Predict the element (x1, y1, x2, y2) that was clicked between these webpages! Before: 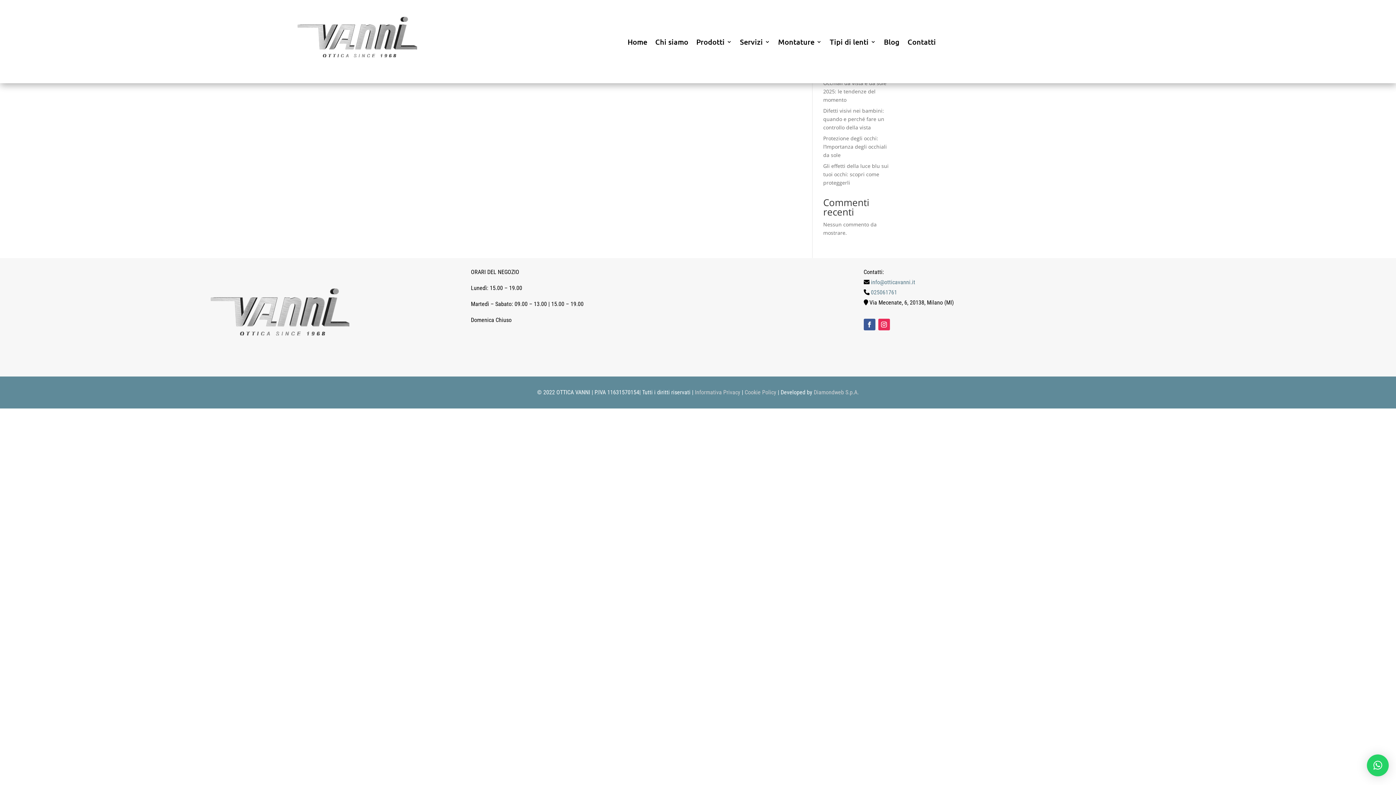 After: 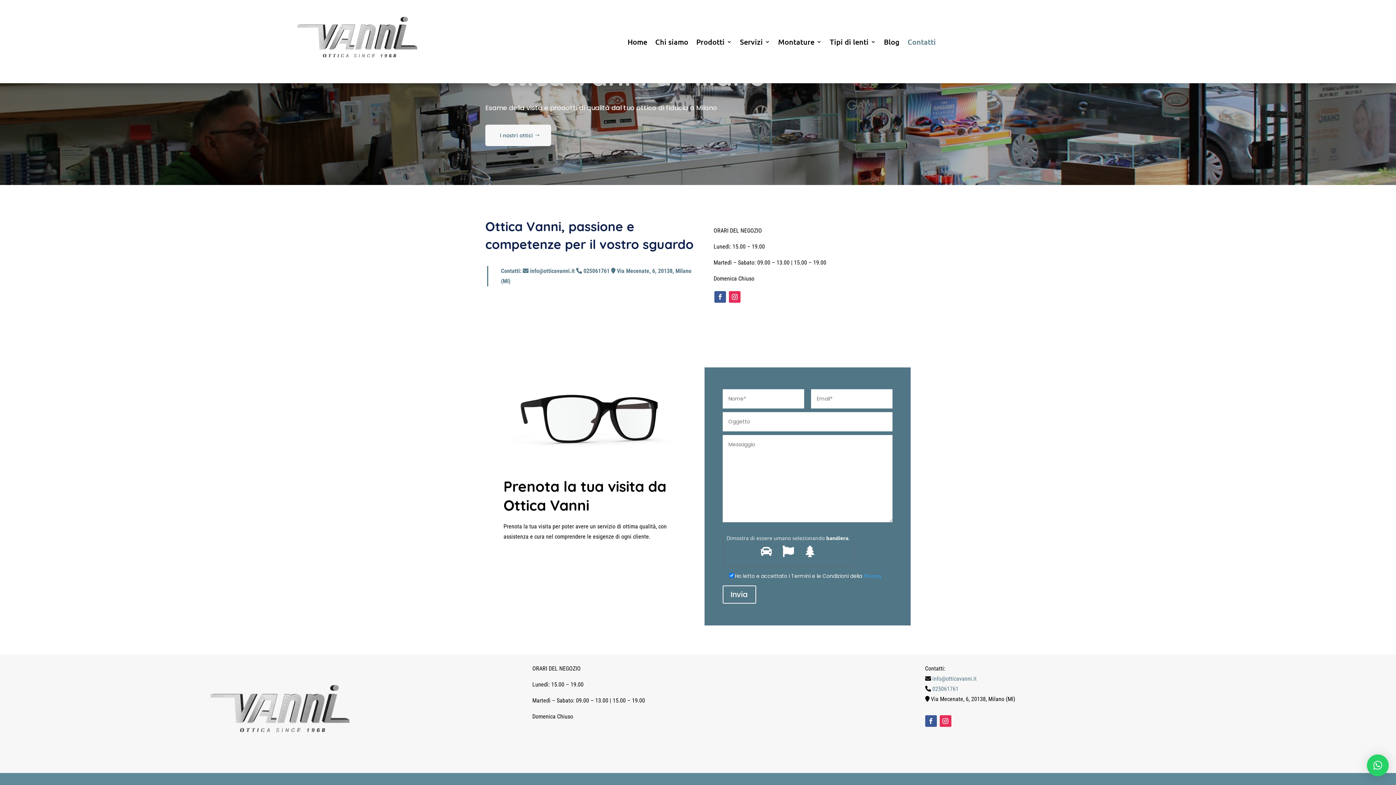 Action: label: Contatti bbox: (907, 0, 936, 83)